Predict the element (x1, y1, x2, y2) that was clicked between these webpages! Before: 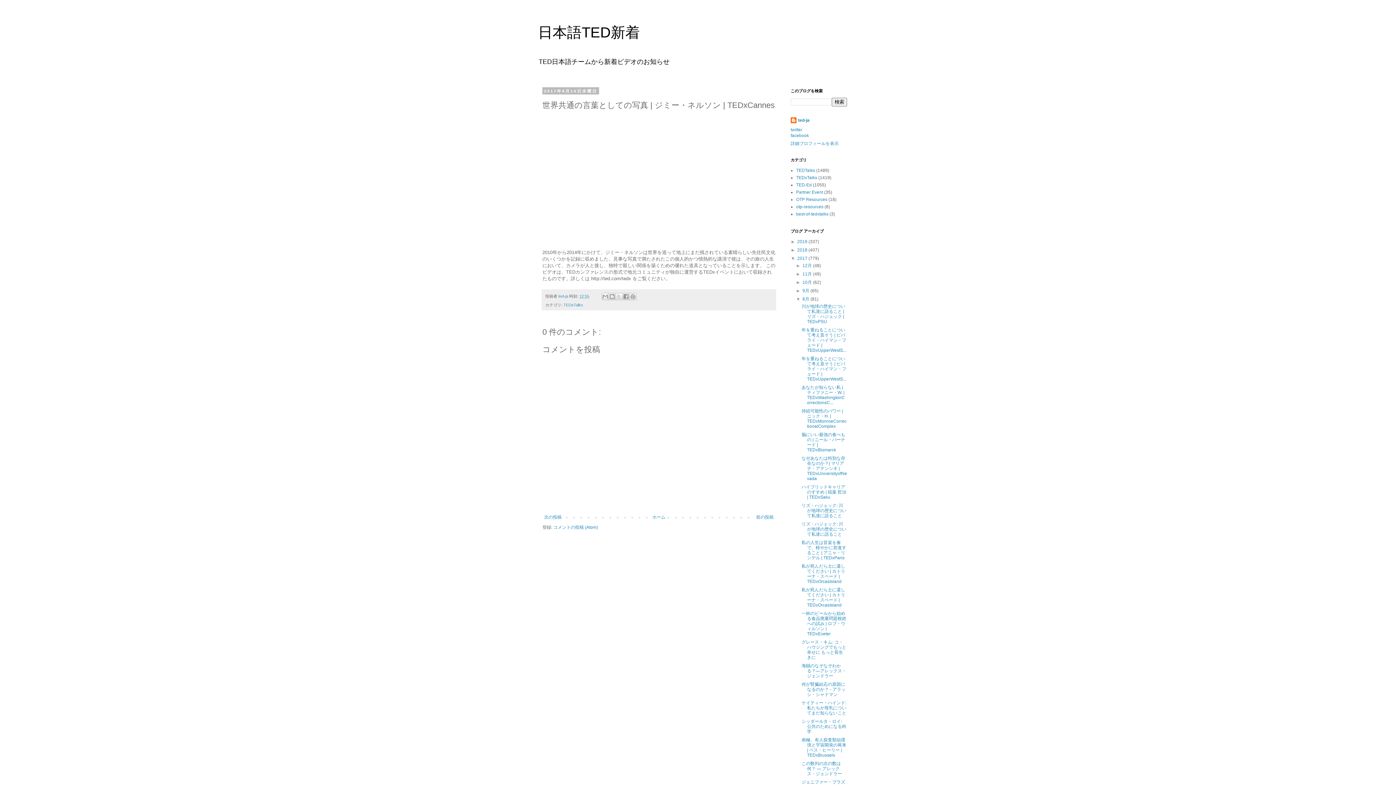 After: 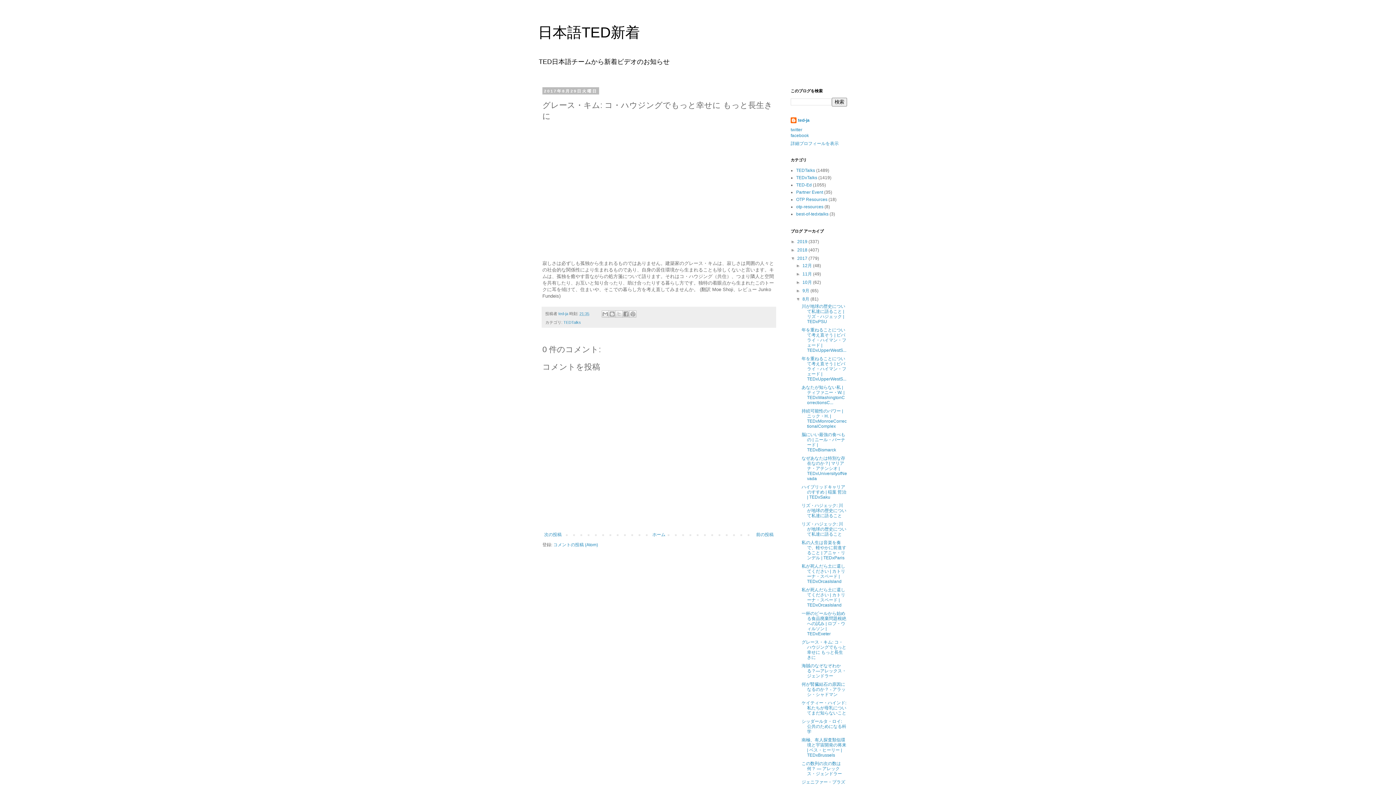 Action: label: グレース・キム: コ・ハウジングでもっと幸せに もっと長生きに bbox: (801, 640, 846, 660)